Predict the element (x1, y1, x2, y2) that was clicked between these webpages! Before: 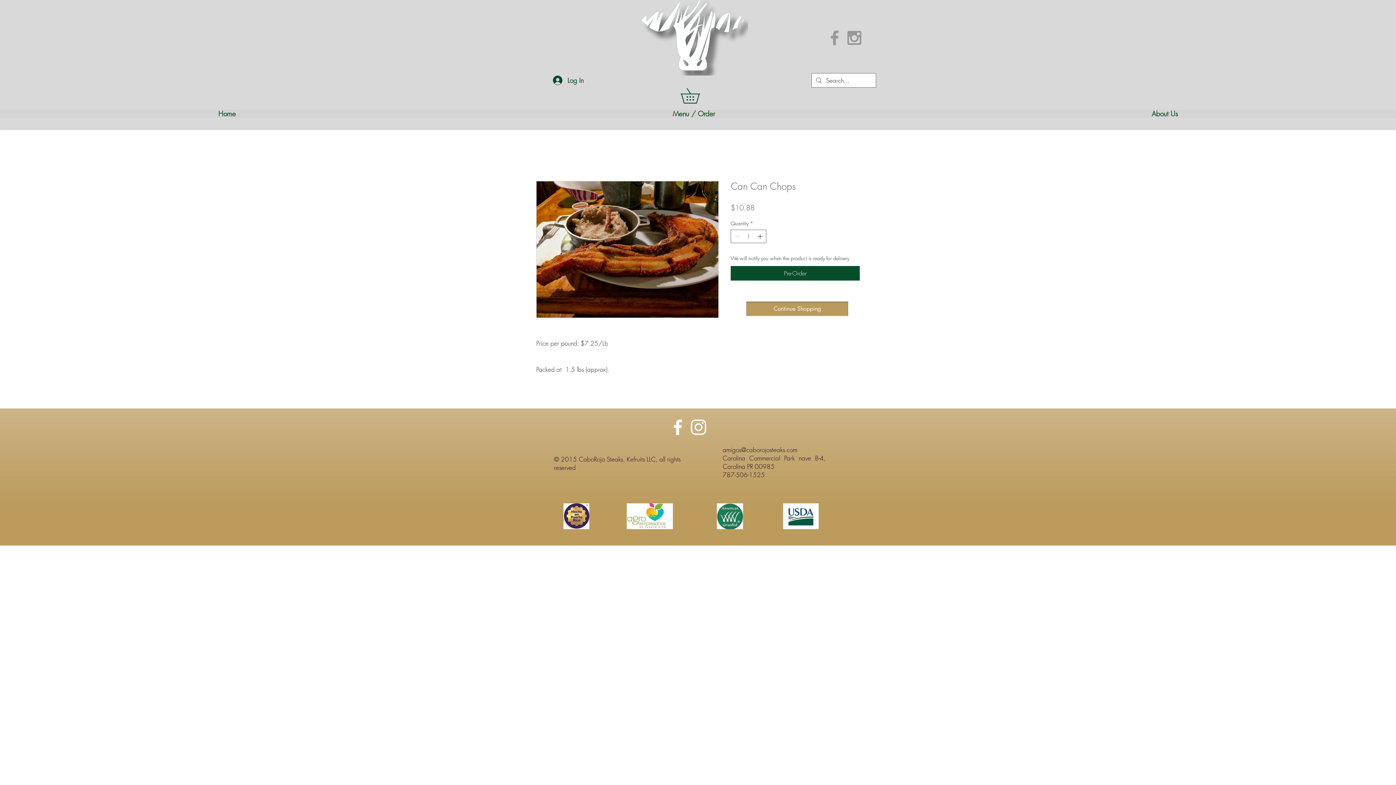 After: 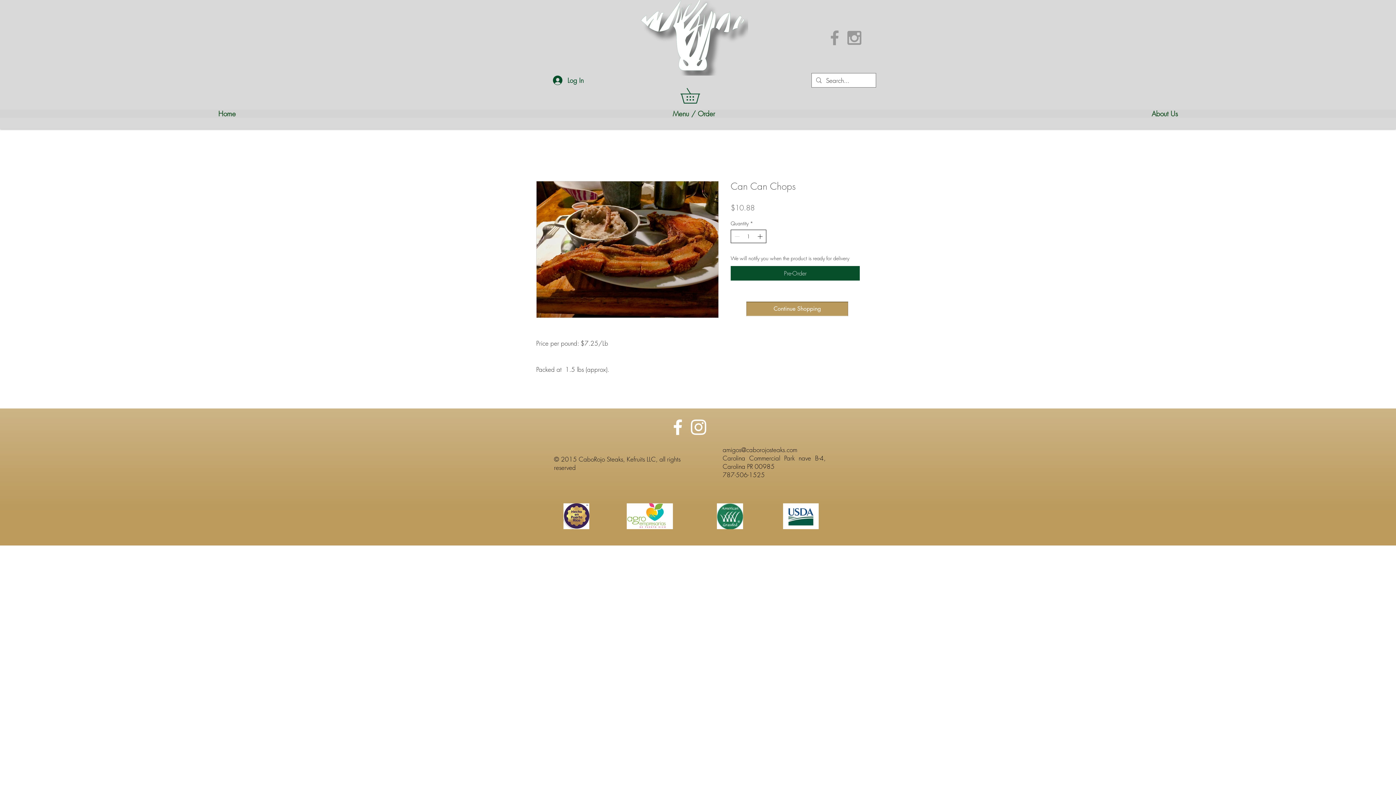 Action: bbox: (756, 230, 765, 243) label: Increment